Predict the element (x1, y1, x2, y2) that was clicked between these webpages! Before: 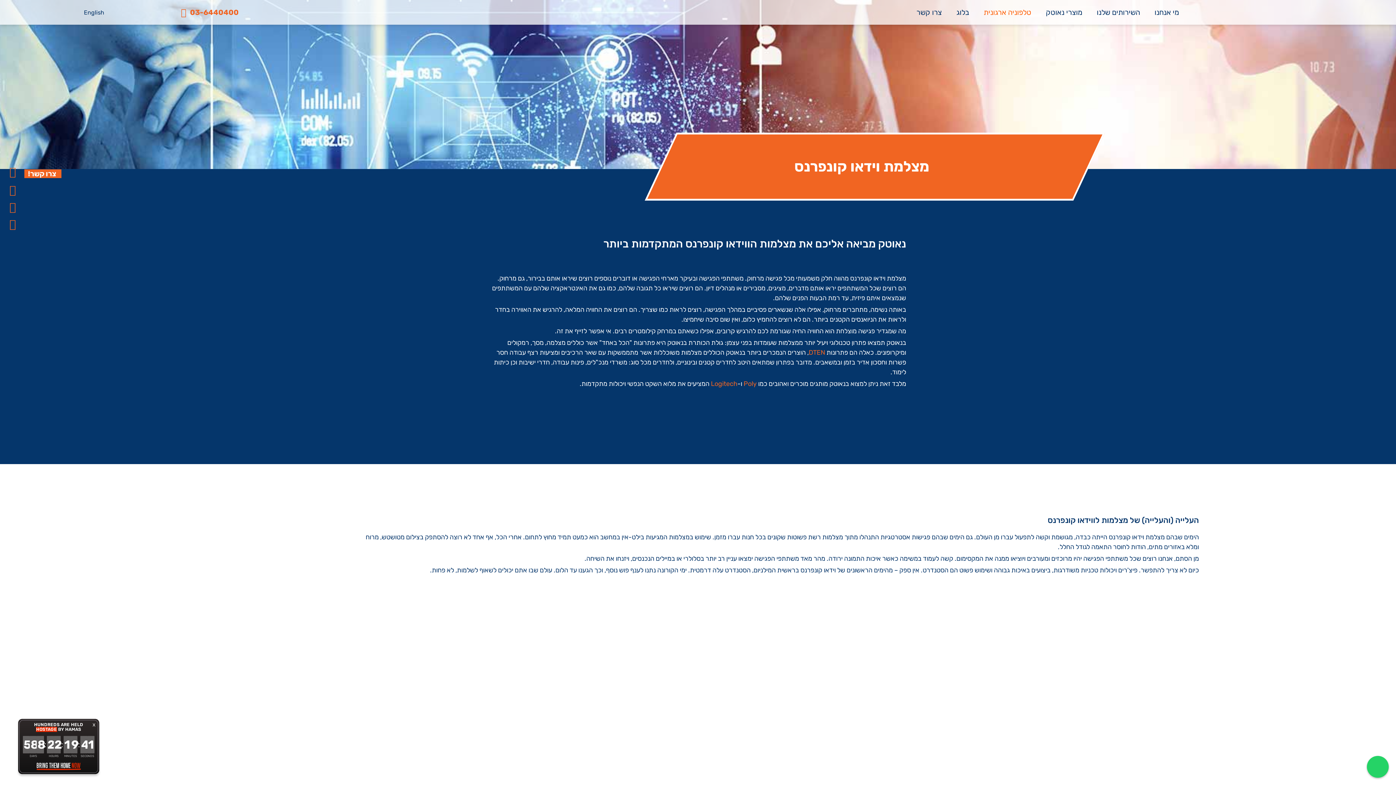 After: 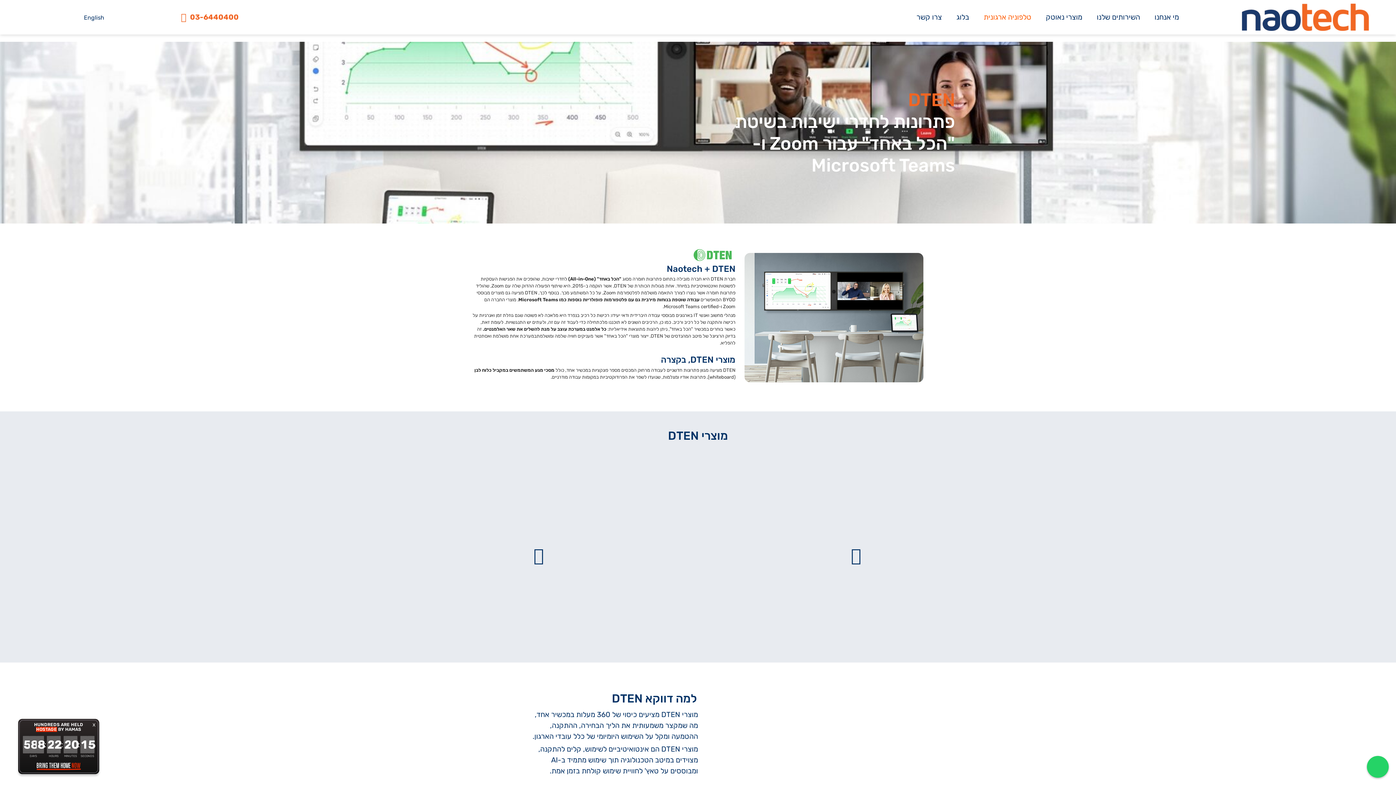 Action: label: DTEN bbox: (808, 348, 825, 356)